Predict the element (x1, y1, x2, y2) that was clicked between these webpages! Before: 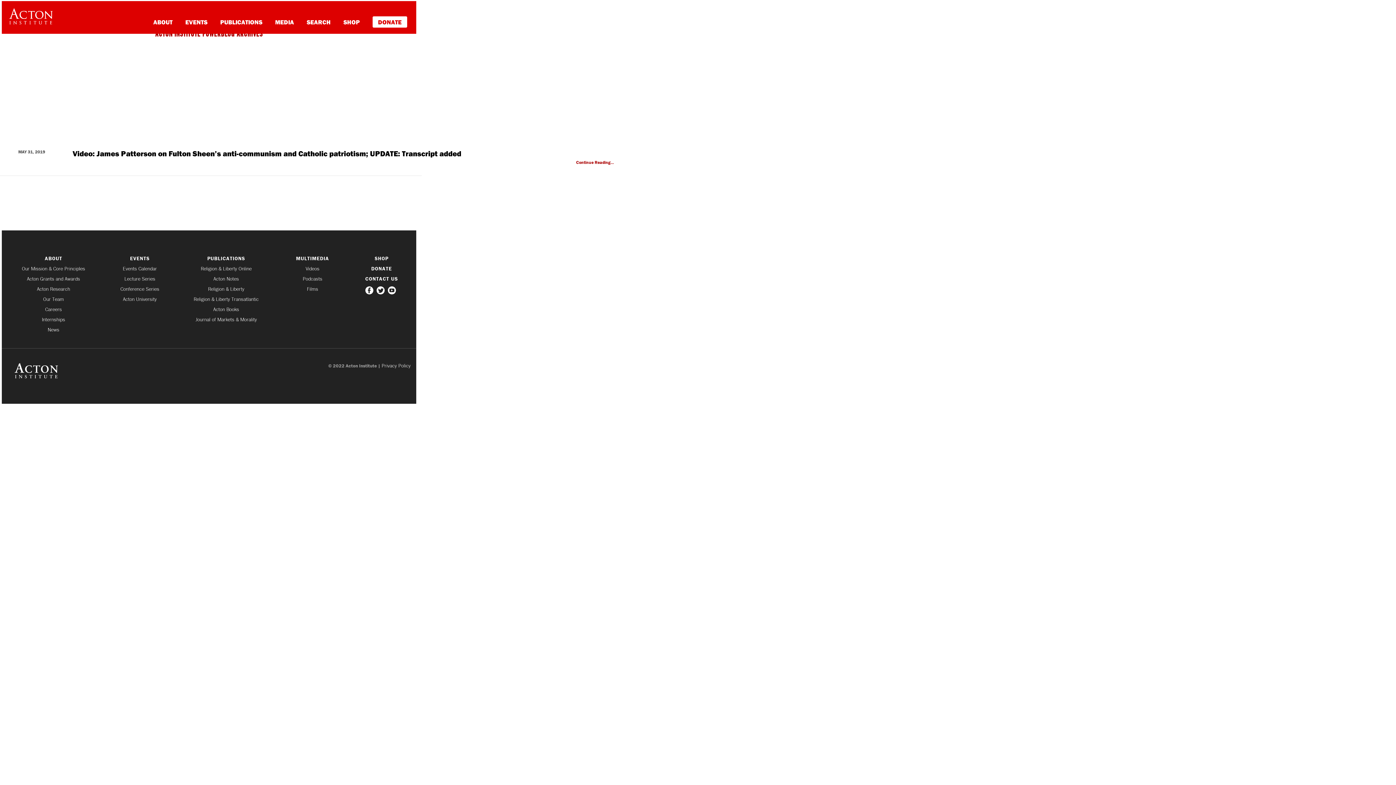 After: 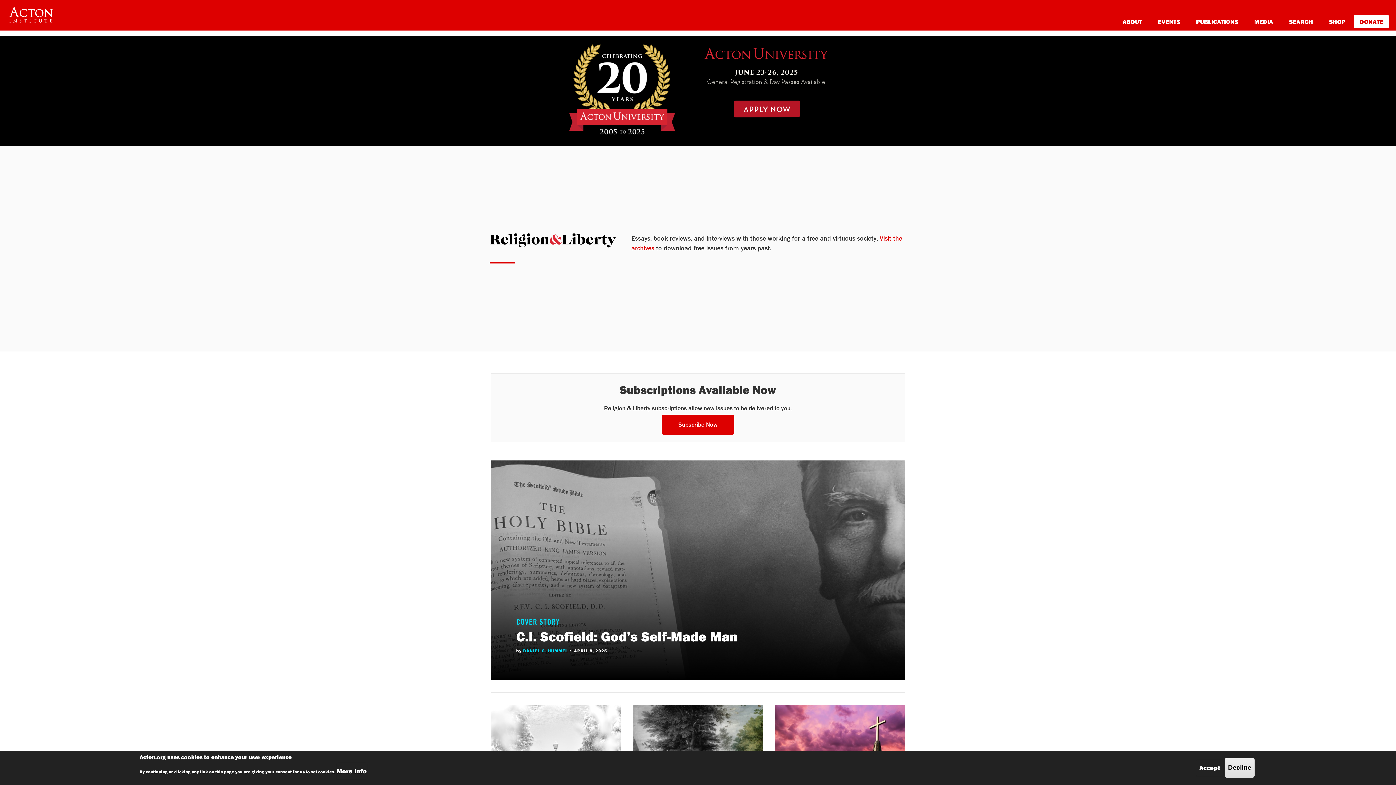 Action: label: Religion & Liberty bbox: (179, 286, 272, 291)